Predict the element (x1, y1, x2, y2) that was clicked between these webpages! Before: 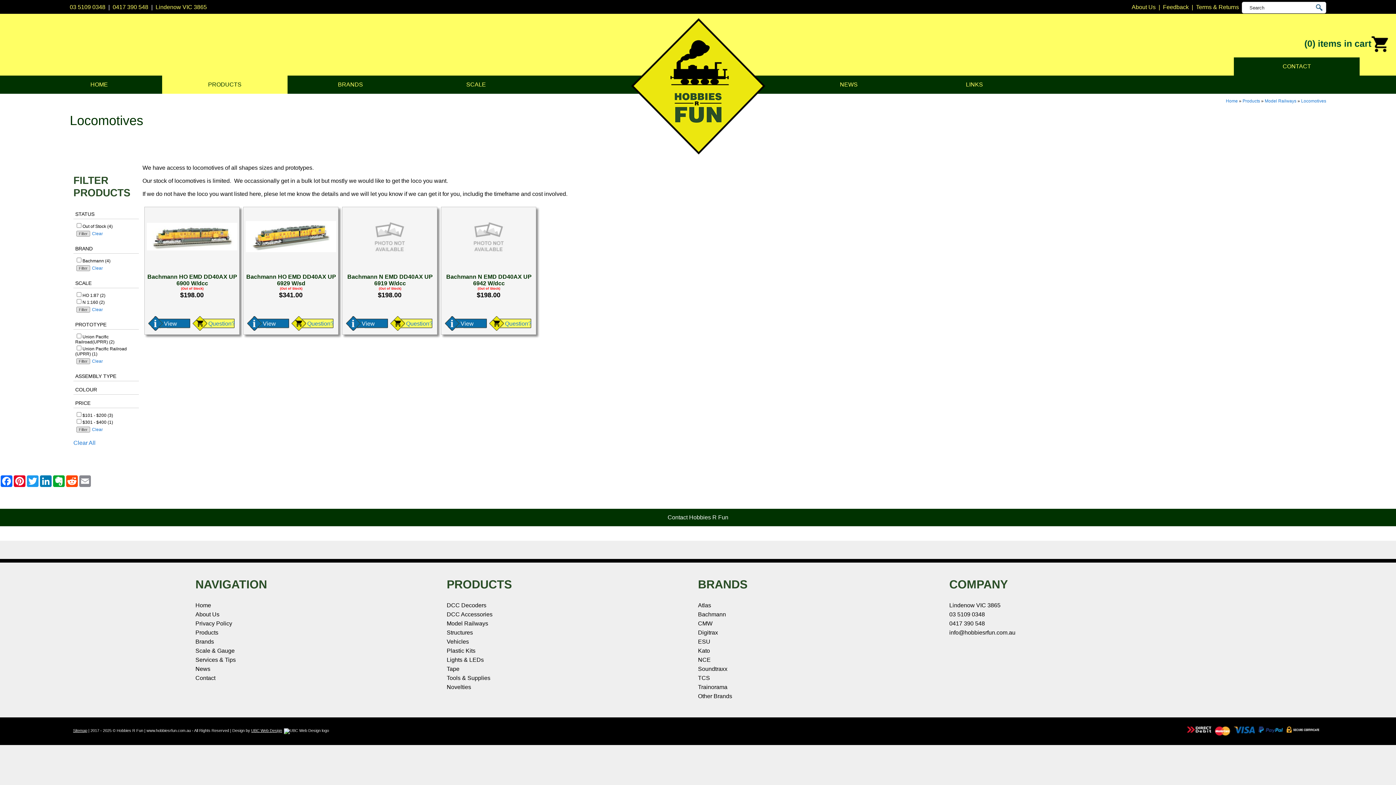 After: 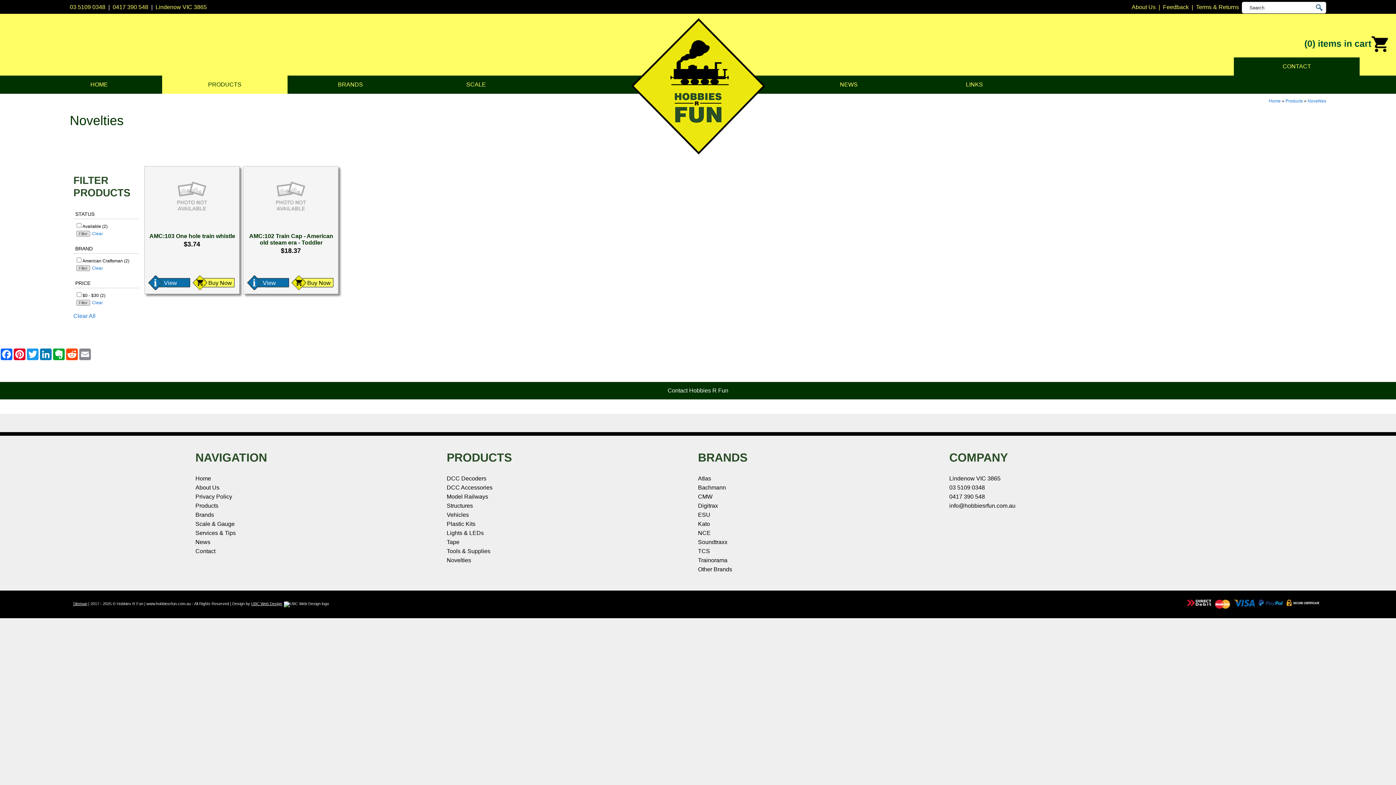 Action: label: Novelties bbox: (446, 684, 471, 690)